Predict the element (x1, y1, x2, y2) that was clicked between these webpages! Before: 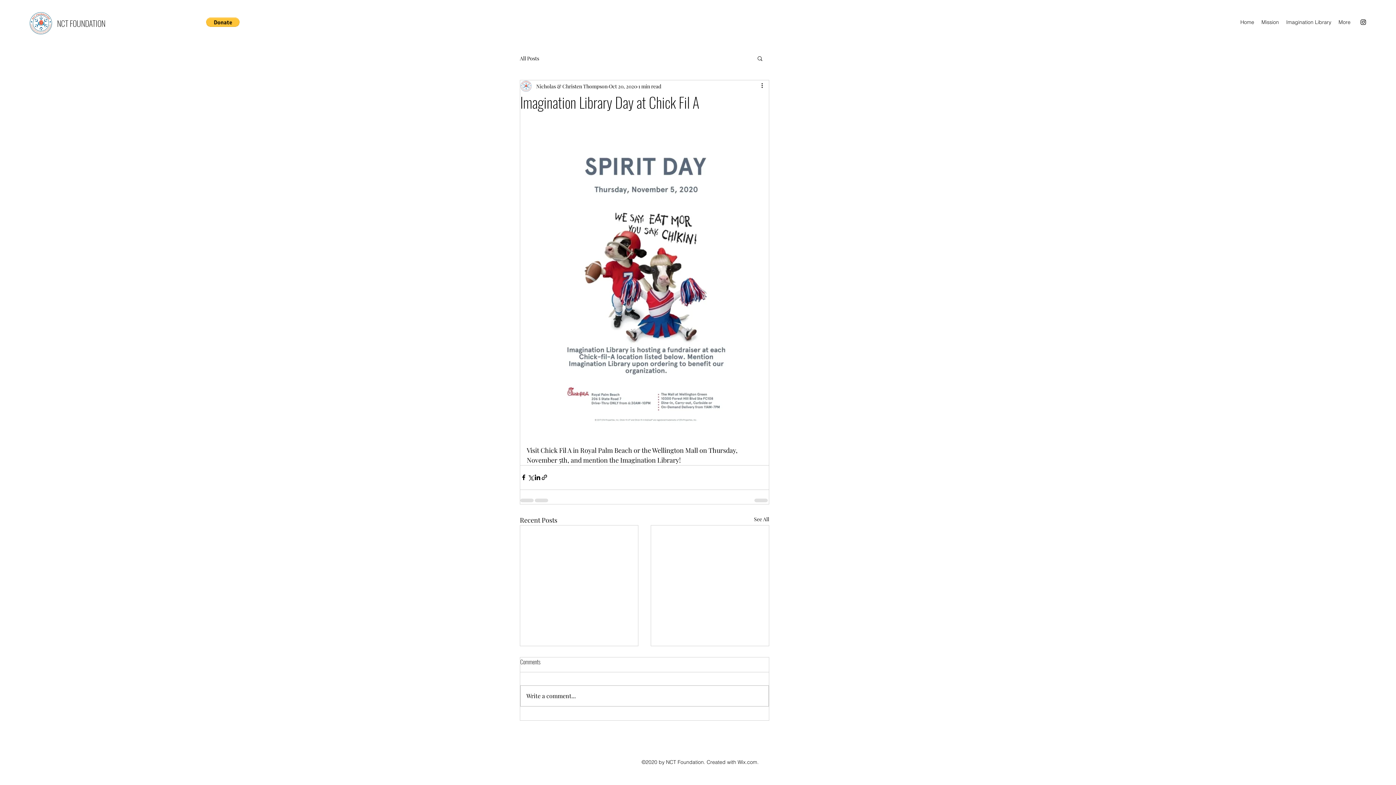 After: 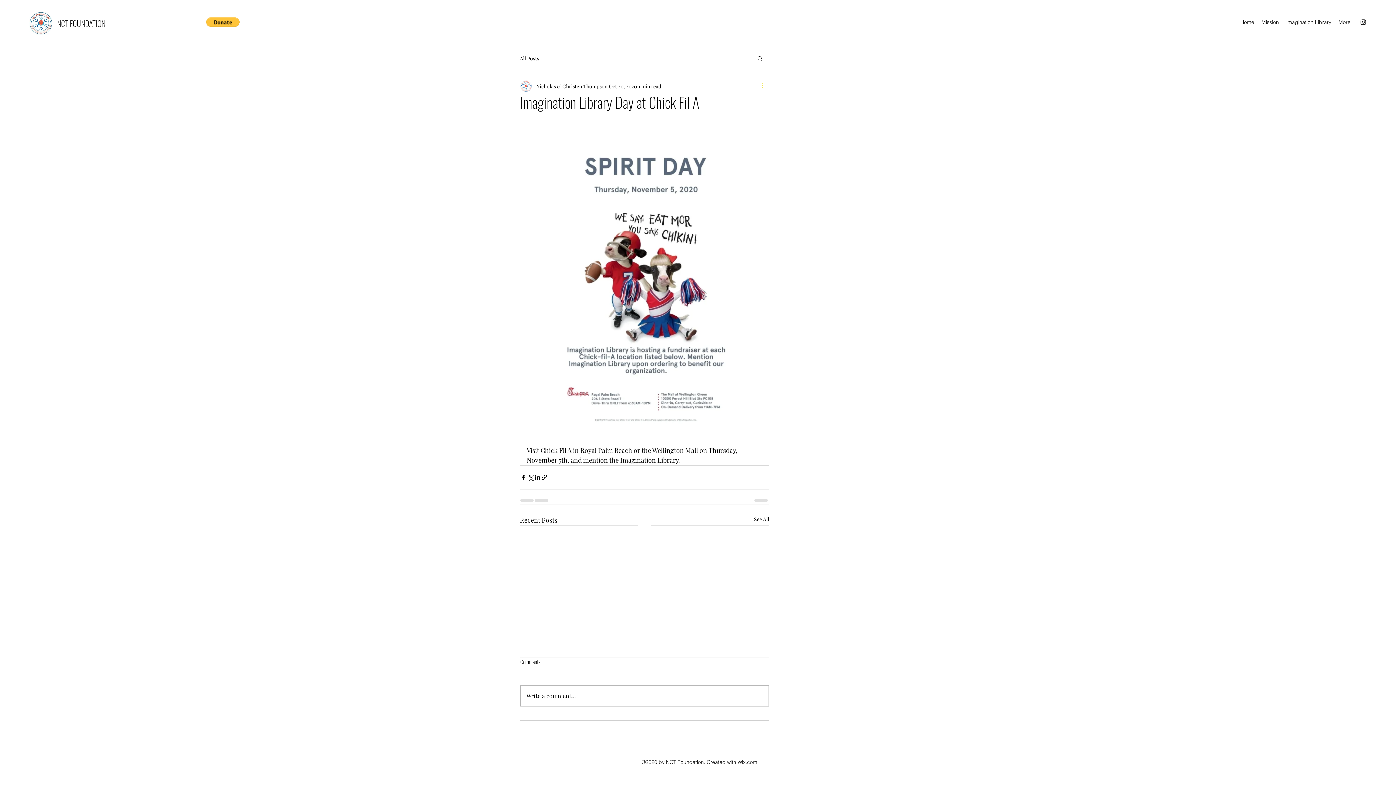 Action: label: More actions bbox: (760, 81, 769, 90)